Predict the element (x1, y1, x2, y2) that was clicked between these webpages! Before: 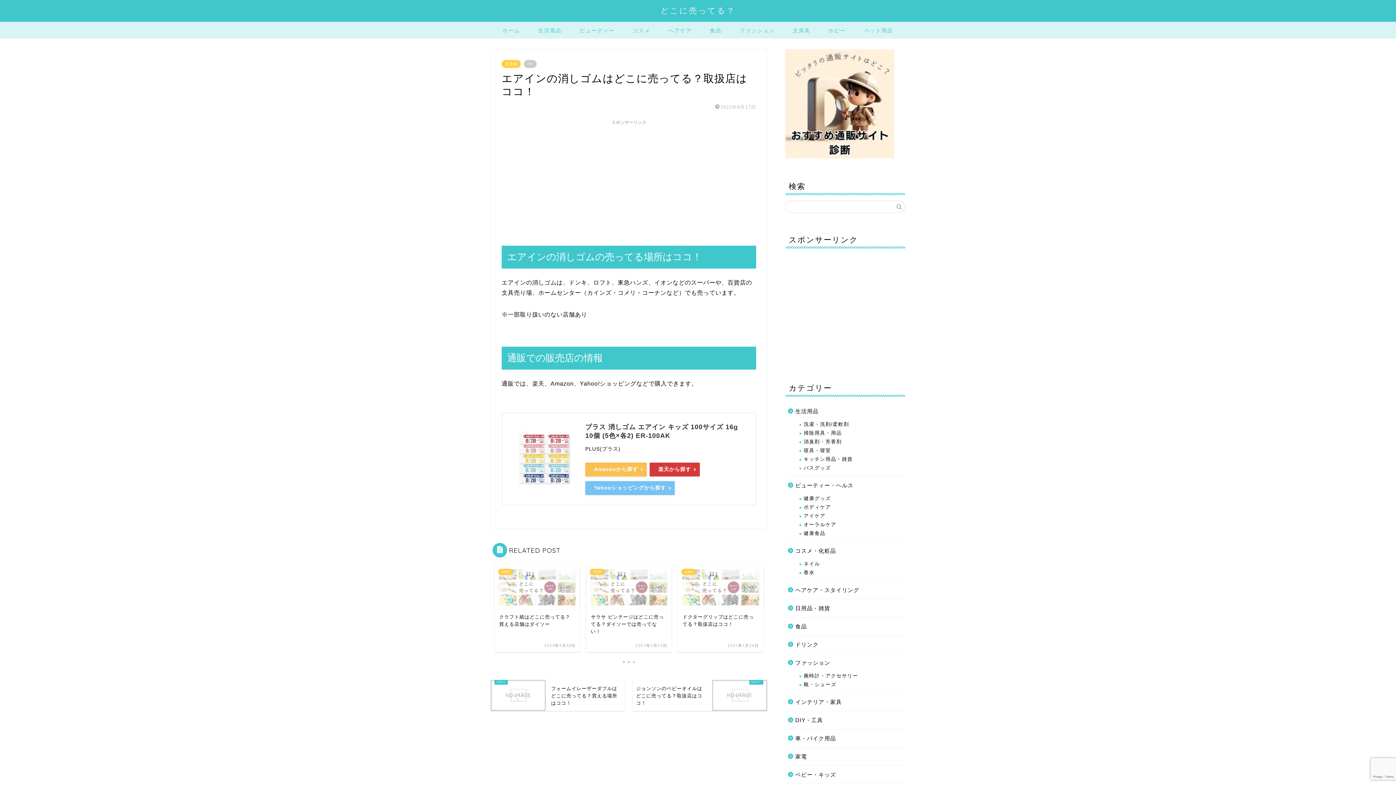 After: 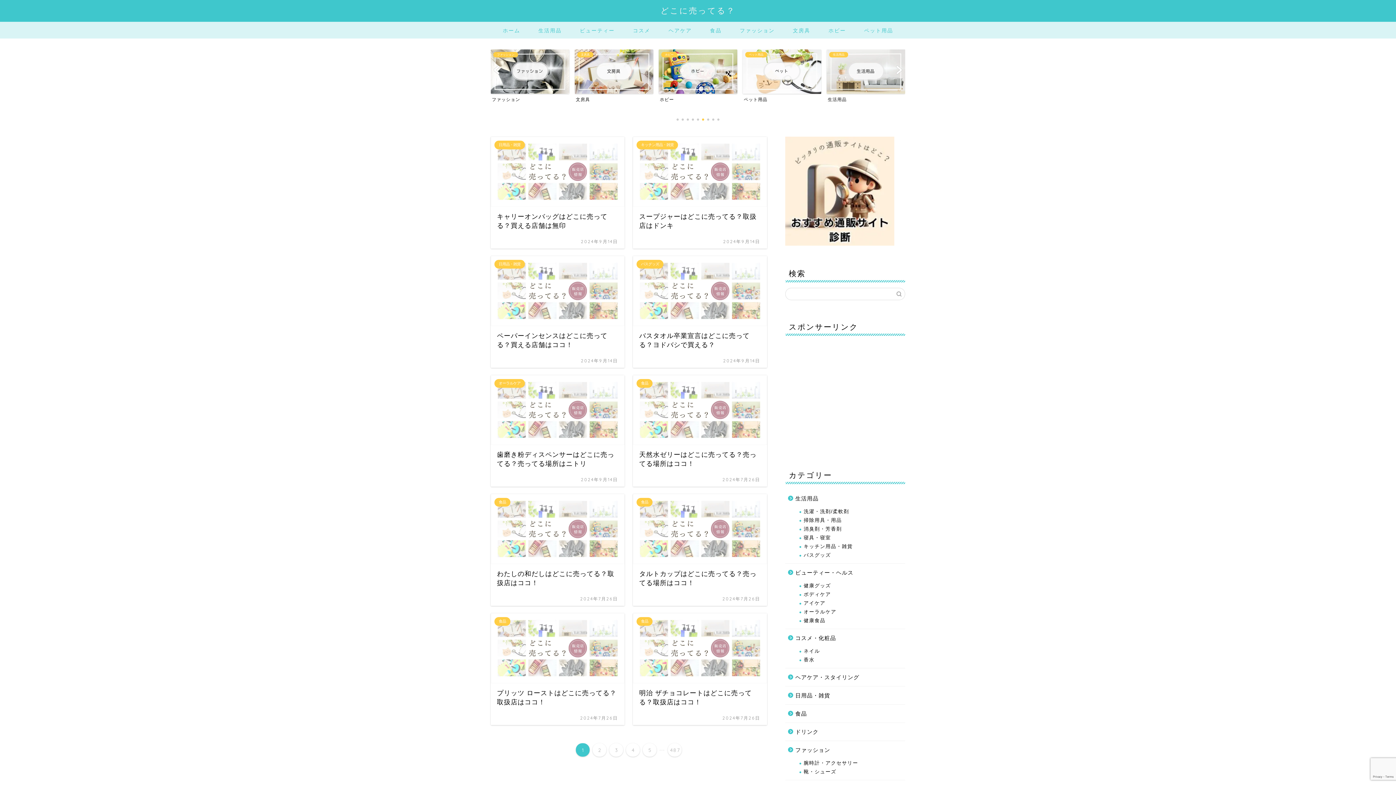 Action: bbox: (493, 21, 529, 38) label: ホーム